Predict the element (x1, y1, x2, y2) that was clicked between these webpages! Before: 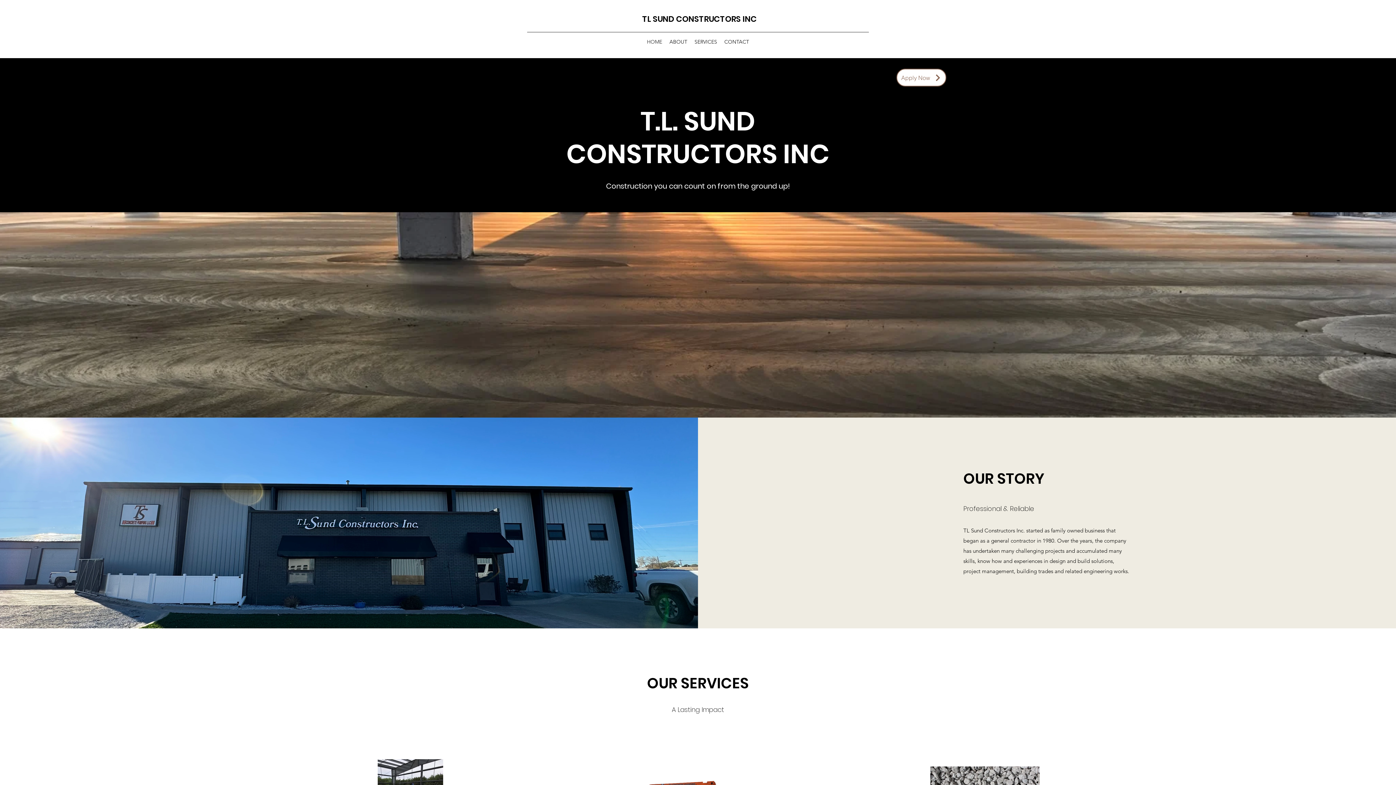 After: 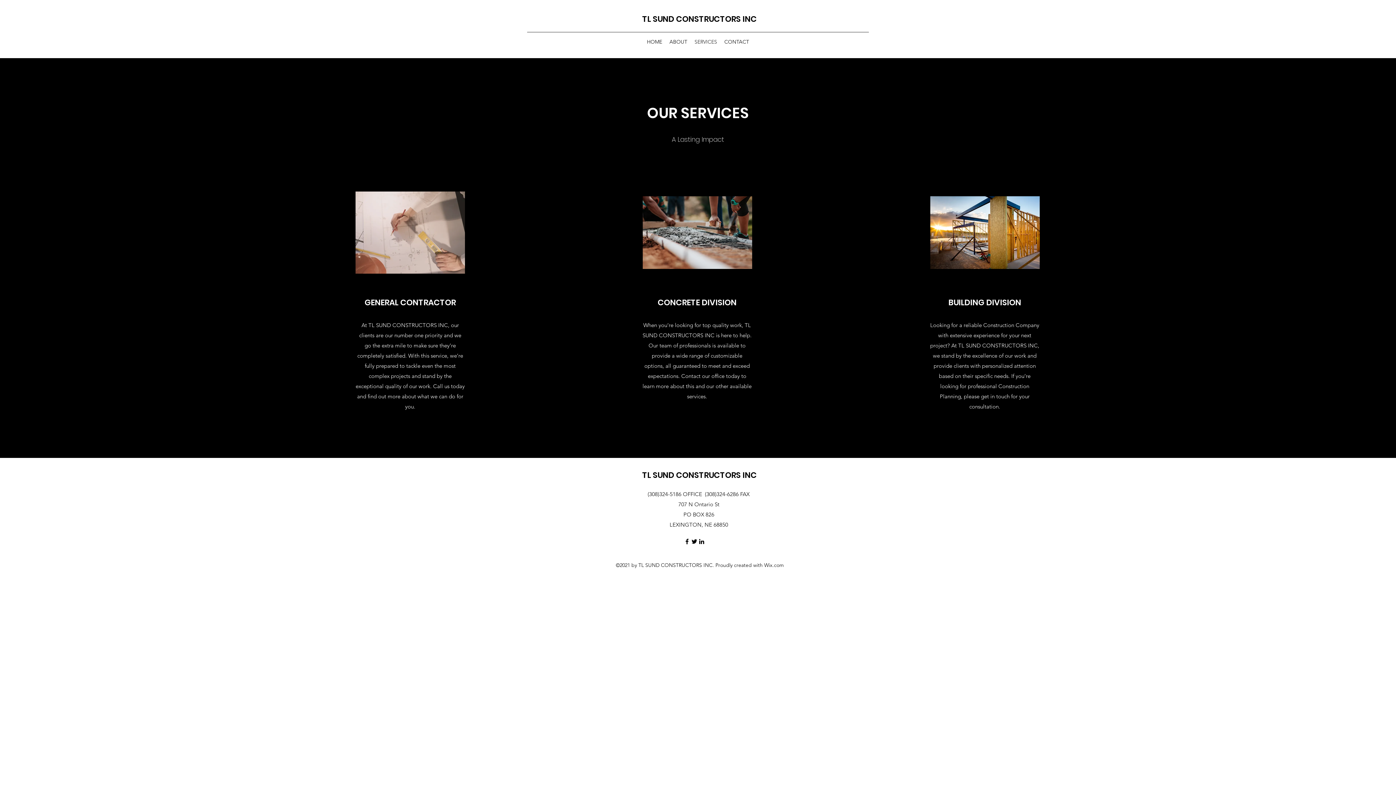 Action: bbox: (691, 36, 720, 47) label: SERVICES